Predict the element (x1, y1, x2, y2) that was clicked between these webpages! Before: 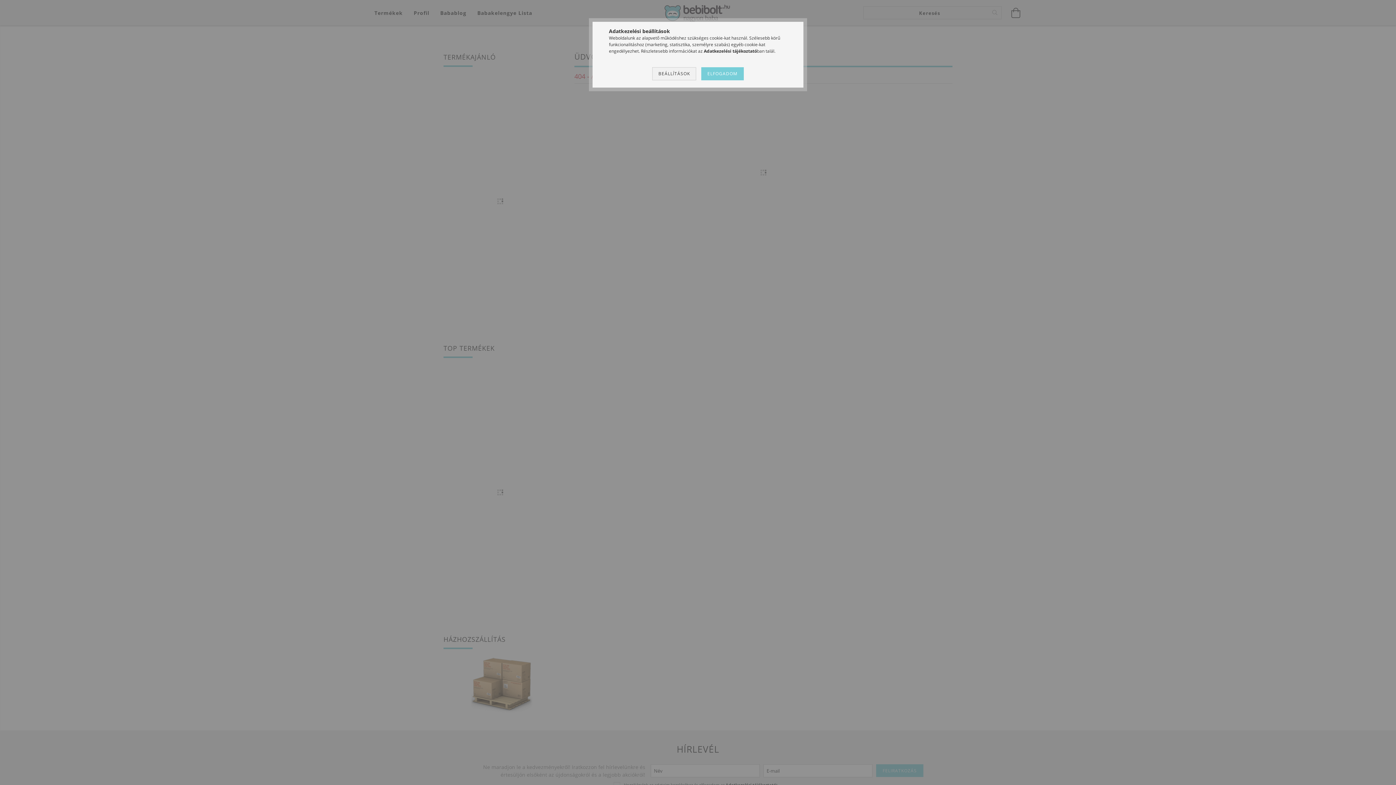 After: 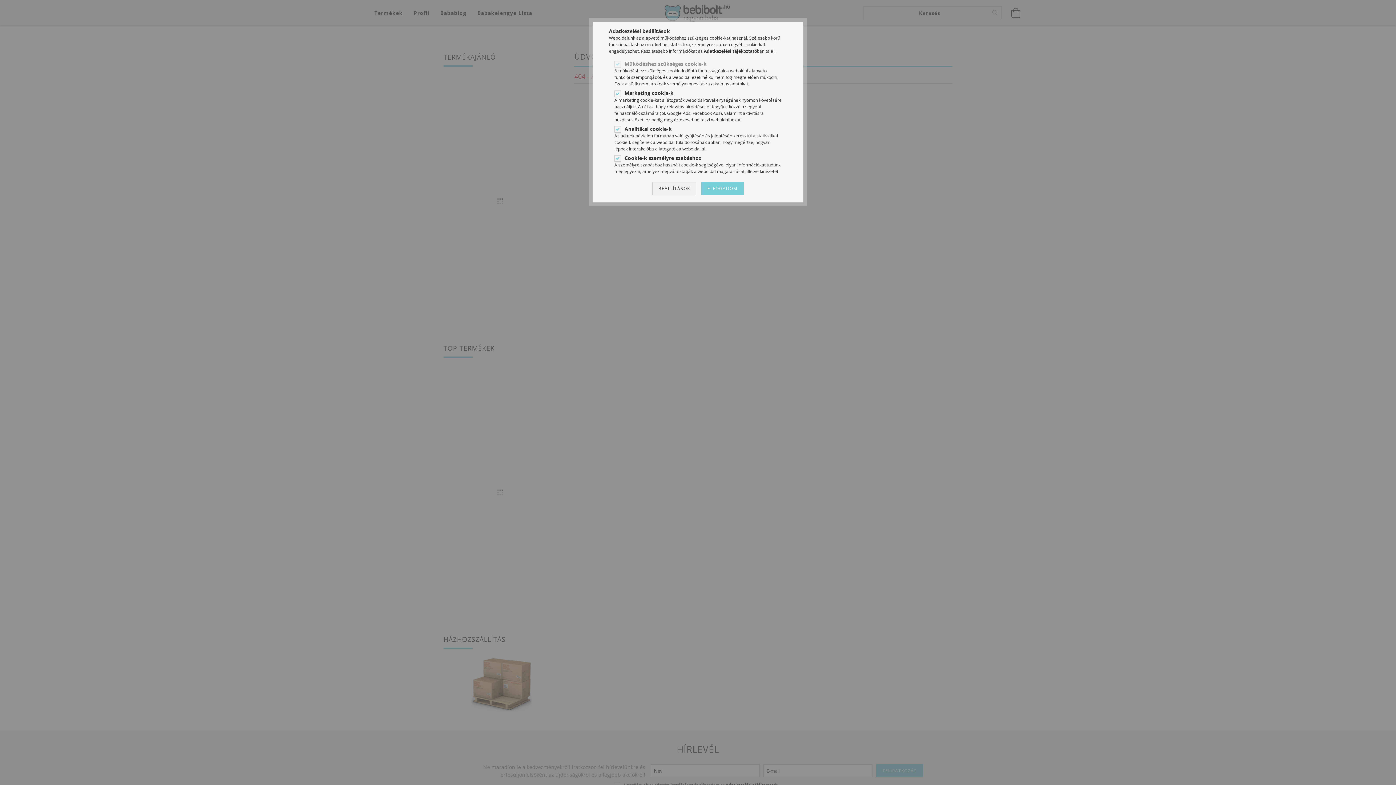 Action: bbox: (652, 67, 696, 80) label: BEÁLLÍTÁSOK